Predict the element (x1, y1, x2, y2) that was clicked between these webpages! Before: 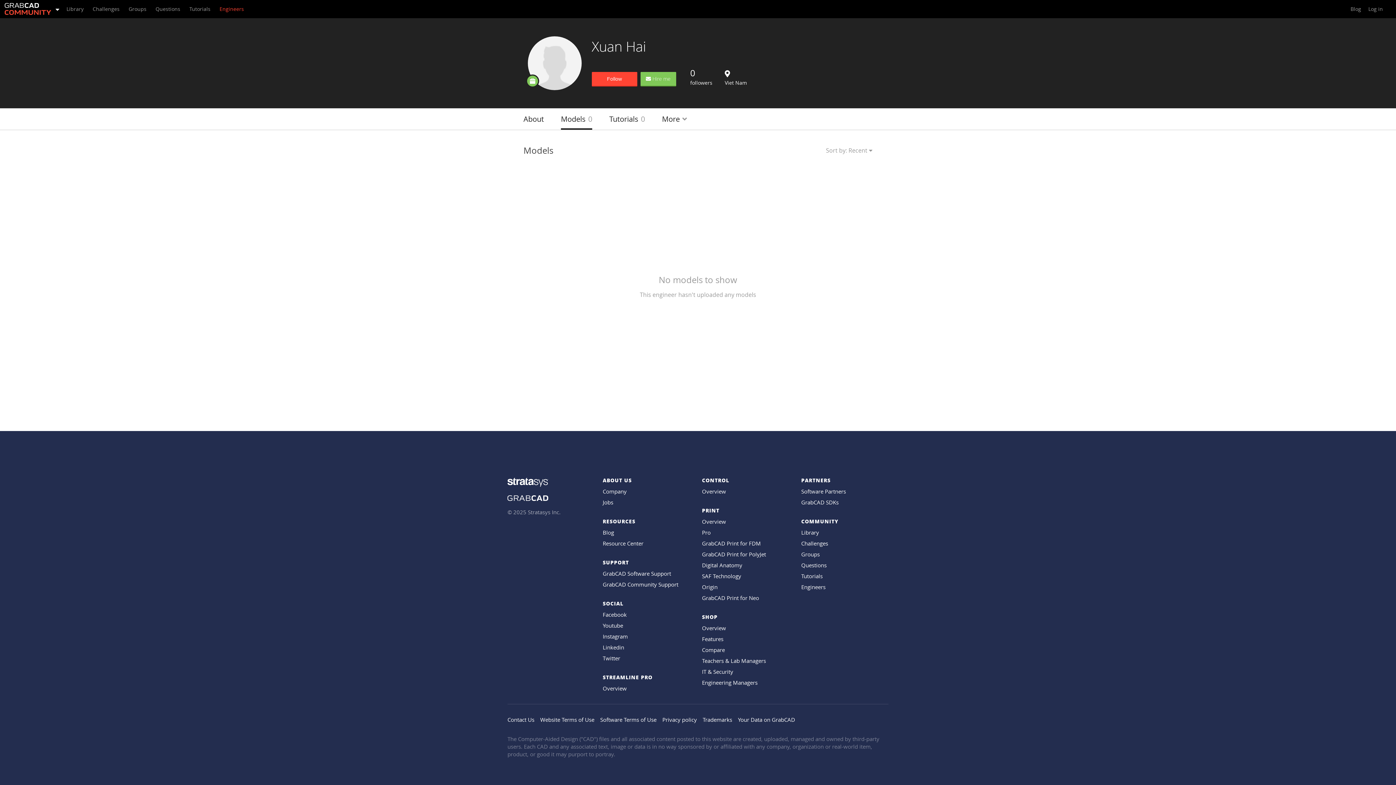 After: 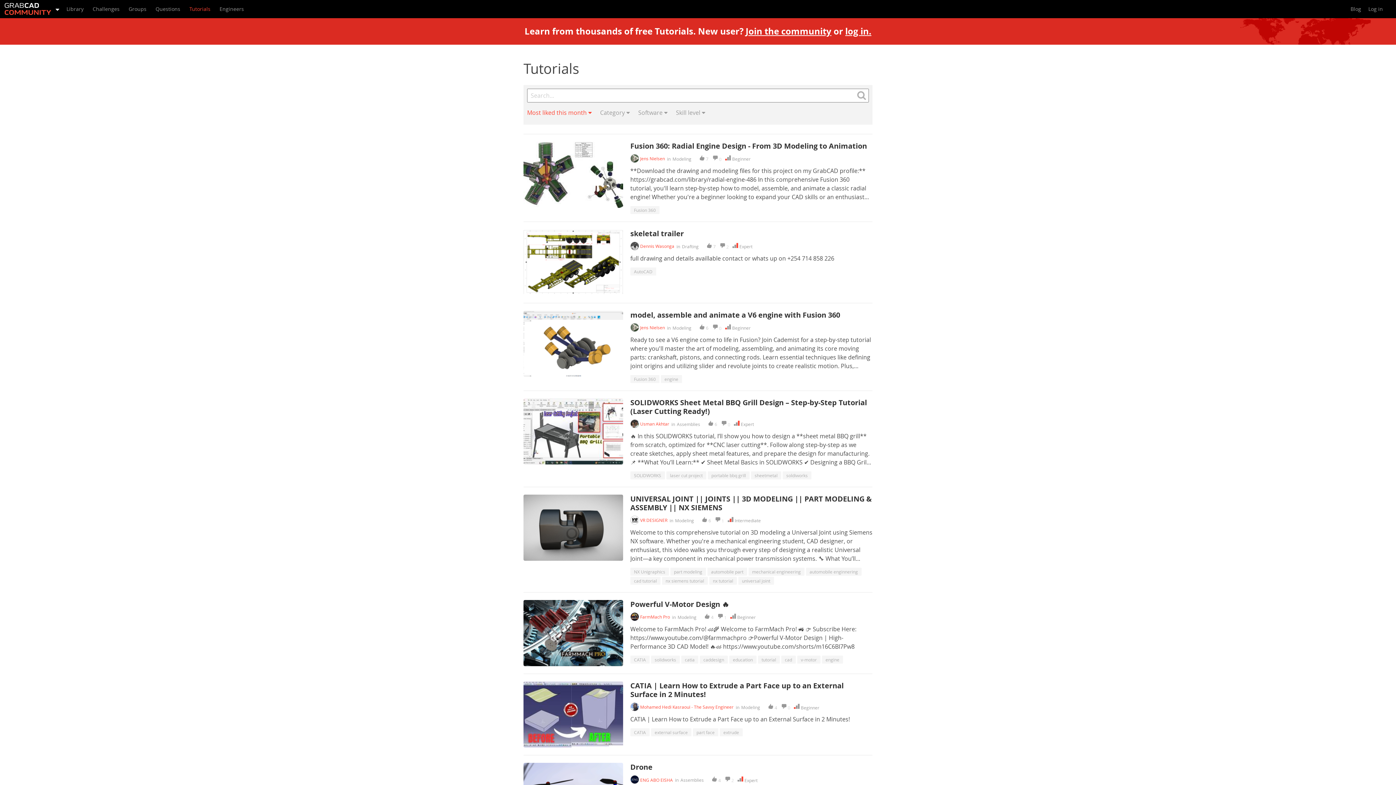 Action: label: Tutorials bbox: (801, 572, 822, 580)